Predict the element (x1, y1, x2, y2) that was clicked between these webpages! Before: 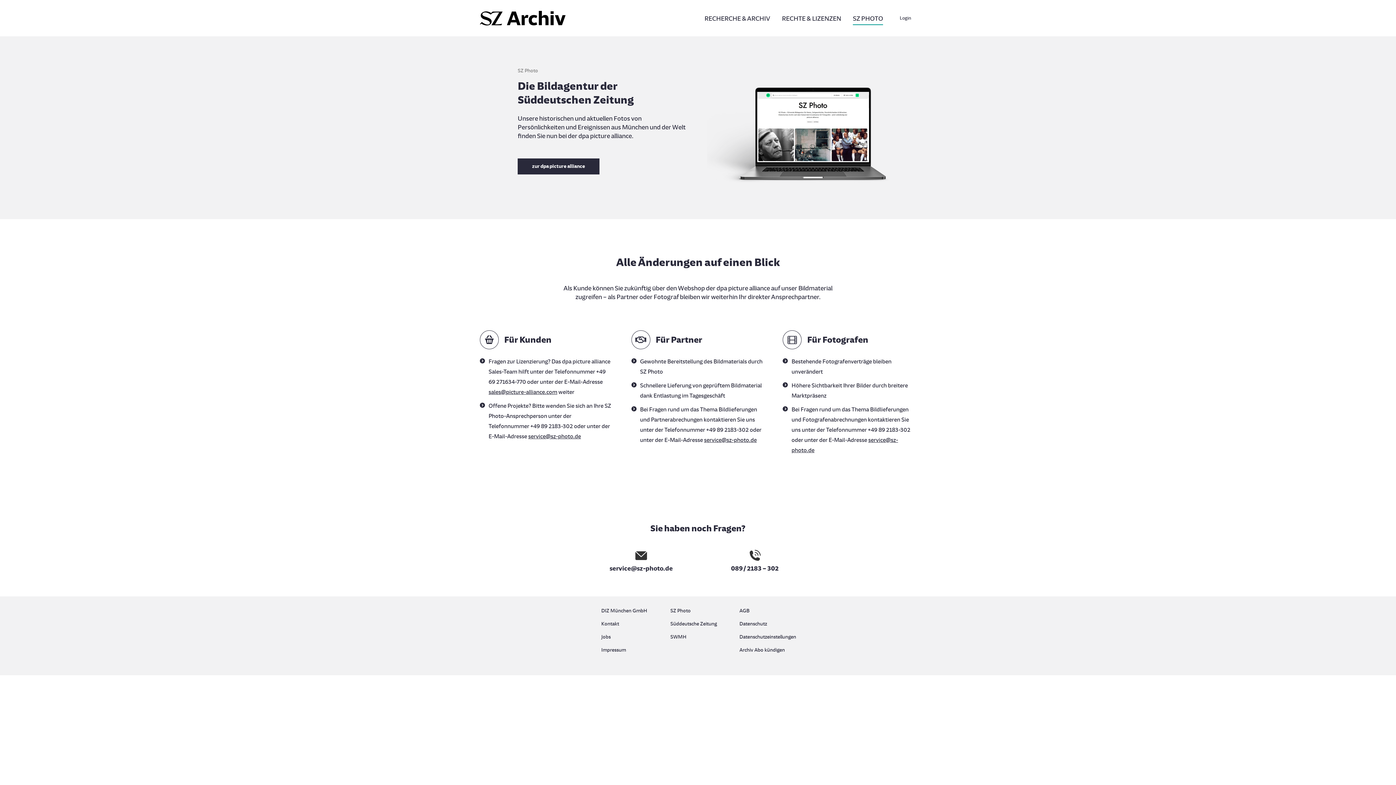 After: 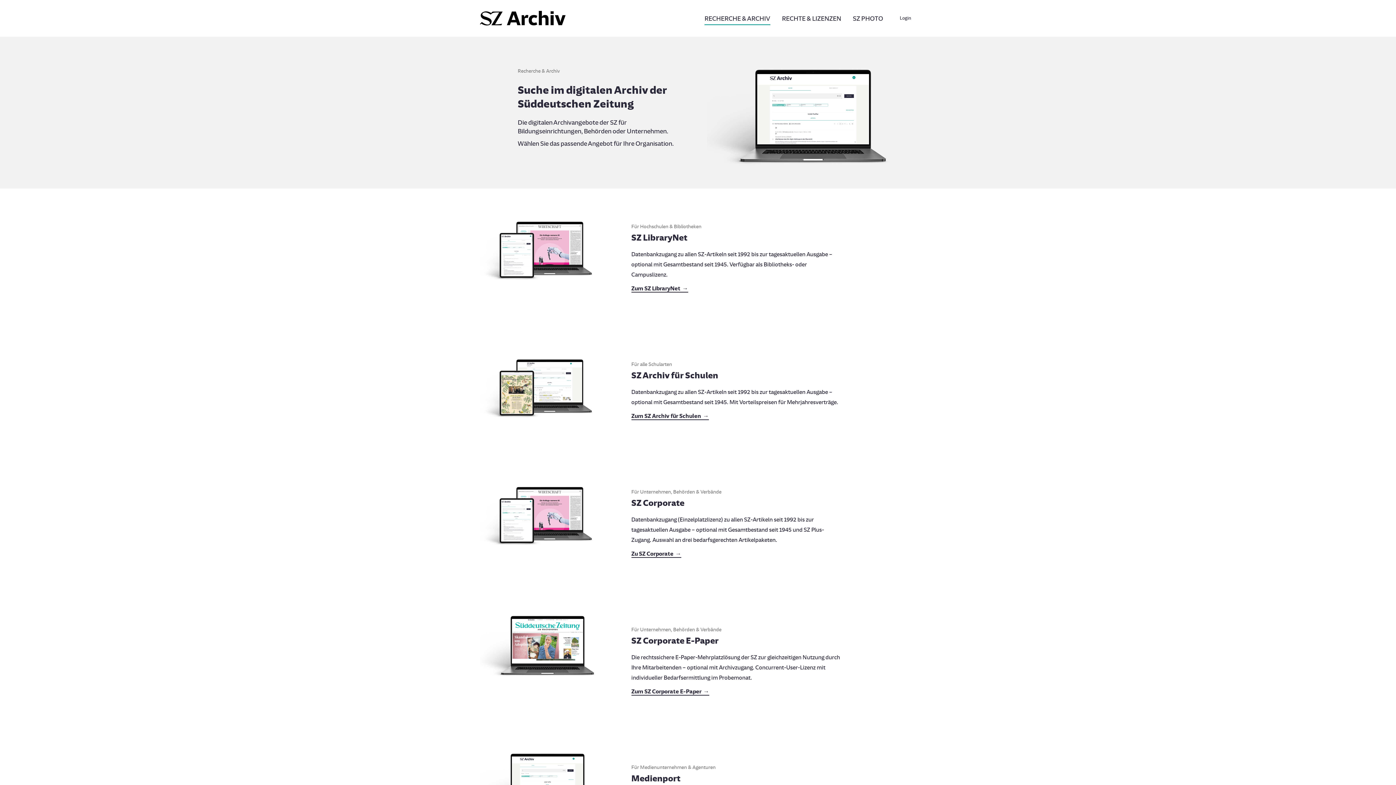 Action: bbox: (700, 12, 774, 24) label: RECHERCHE & ARCHIV